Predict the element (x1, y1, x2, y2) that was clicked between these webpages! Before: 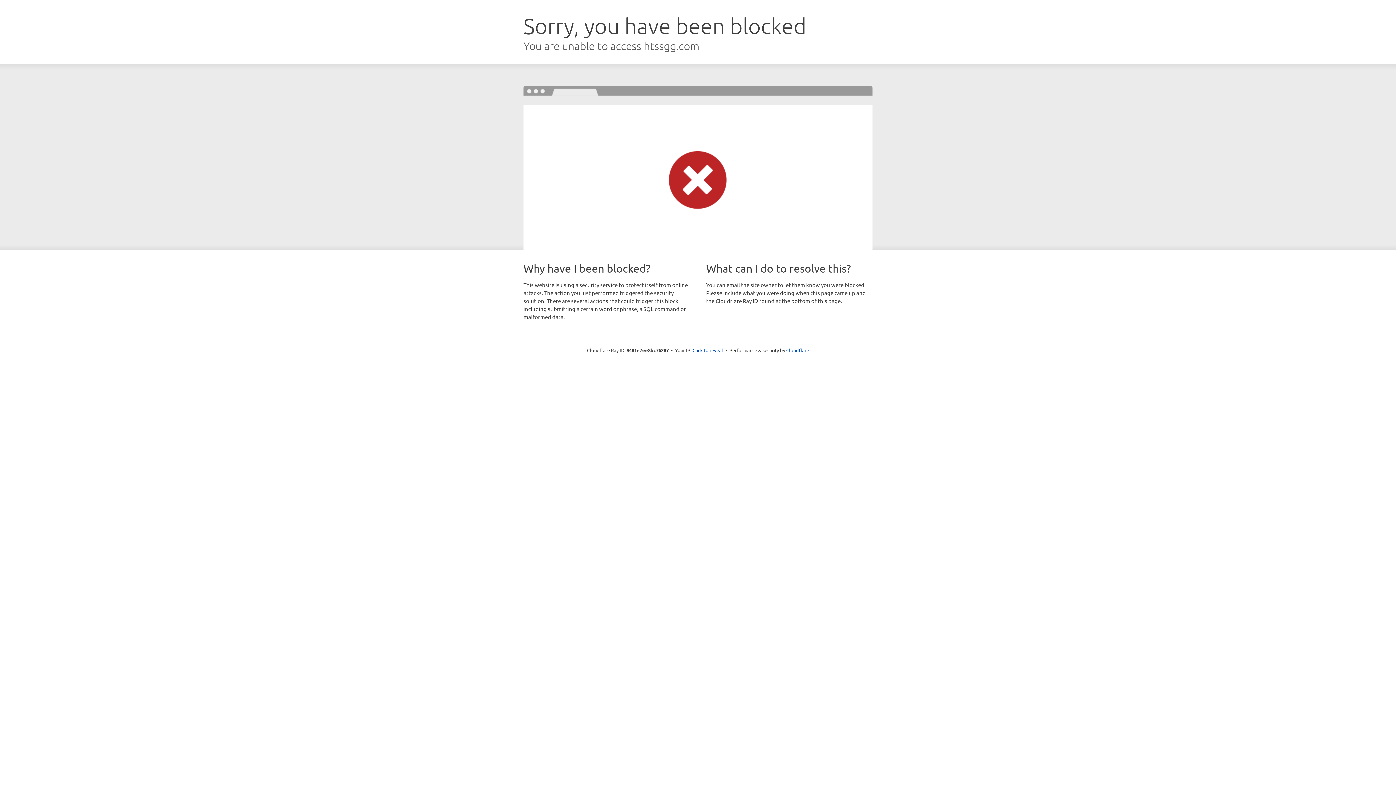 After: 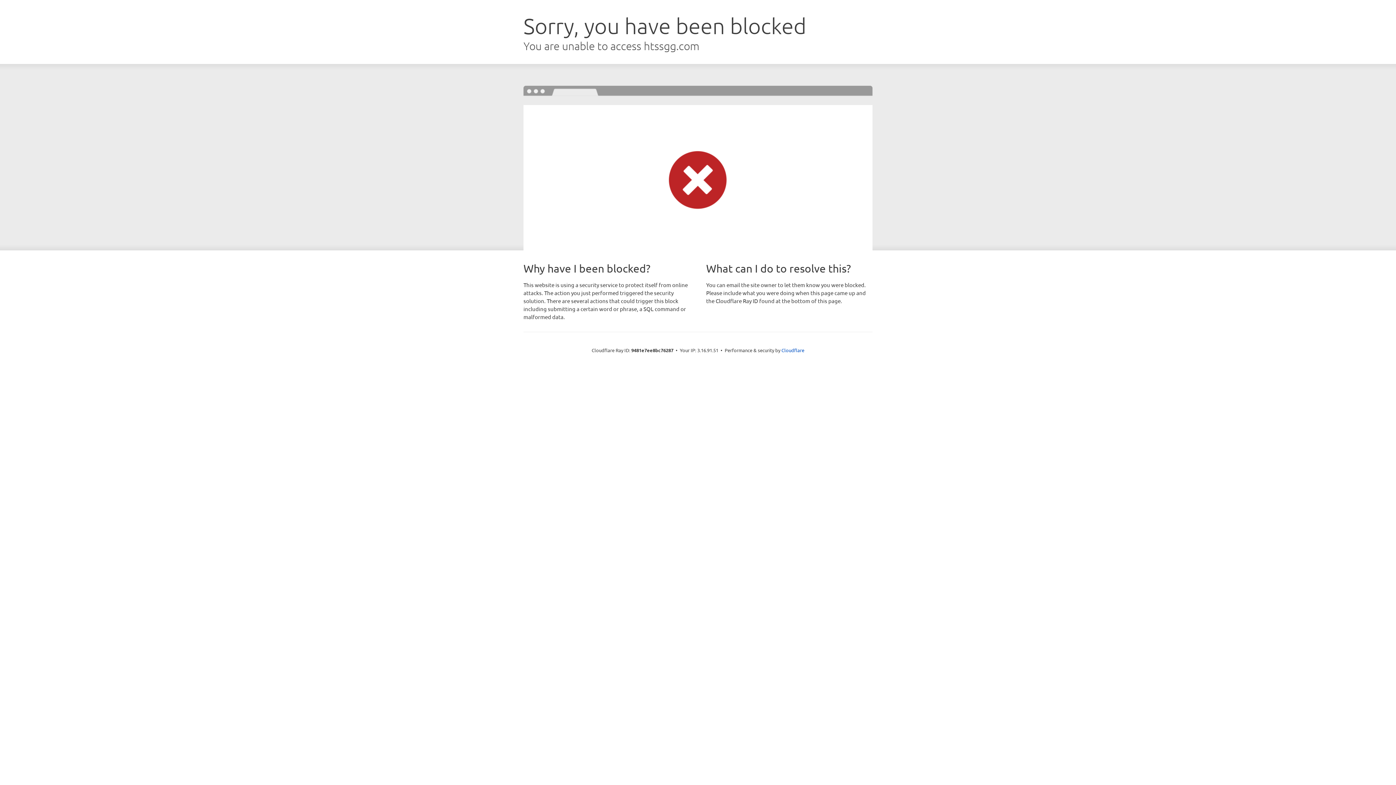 Action: label: Click to reveal bbox: (692, 346, 723, 353)